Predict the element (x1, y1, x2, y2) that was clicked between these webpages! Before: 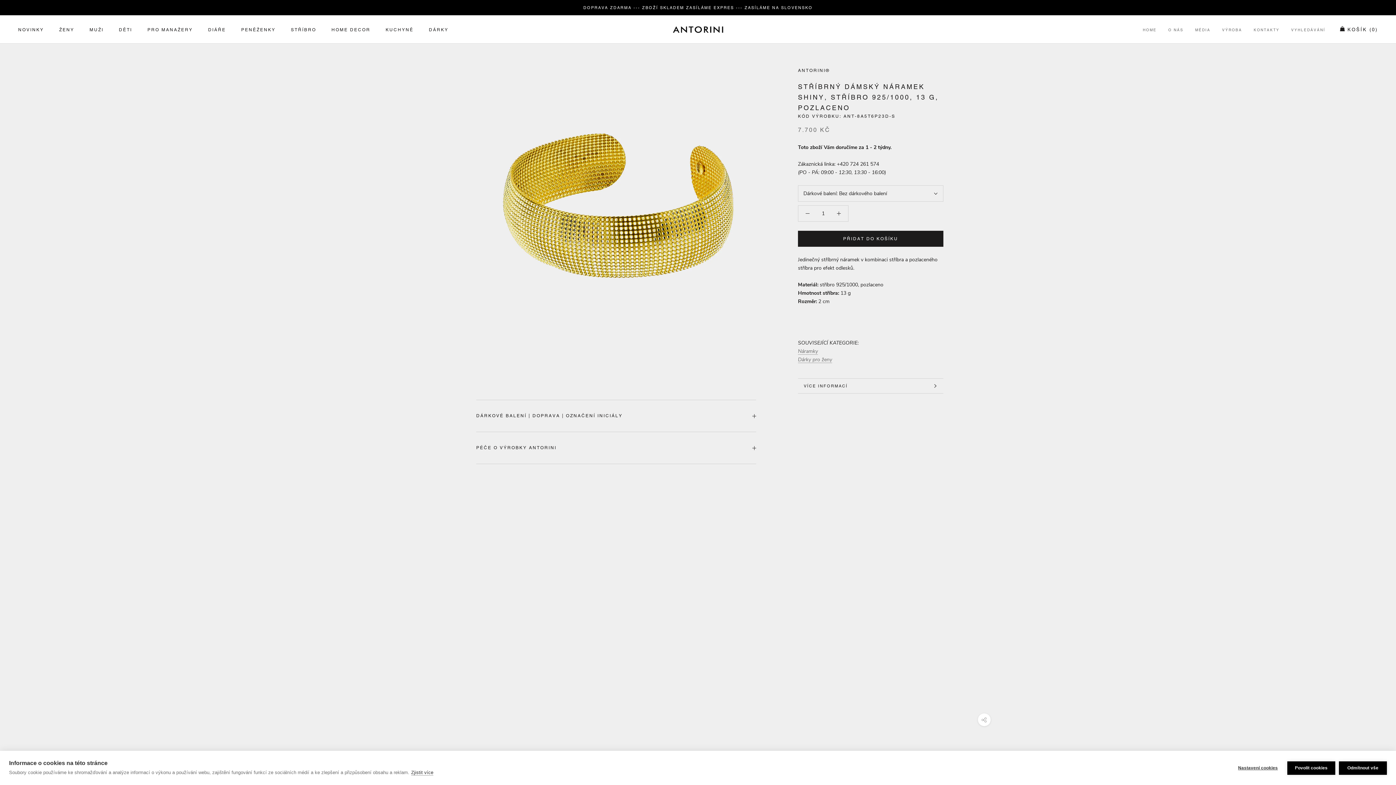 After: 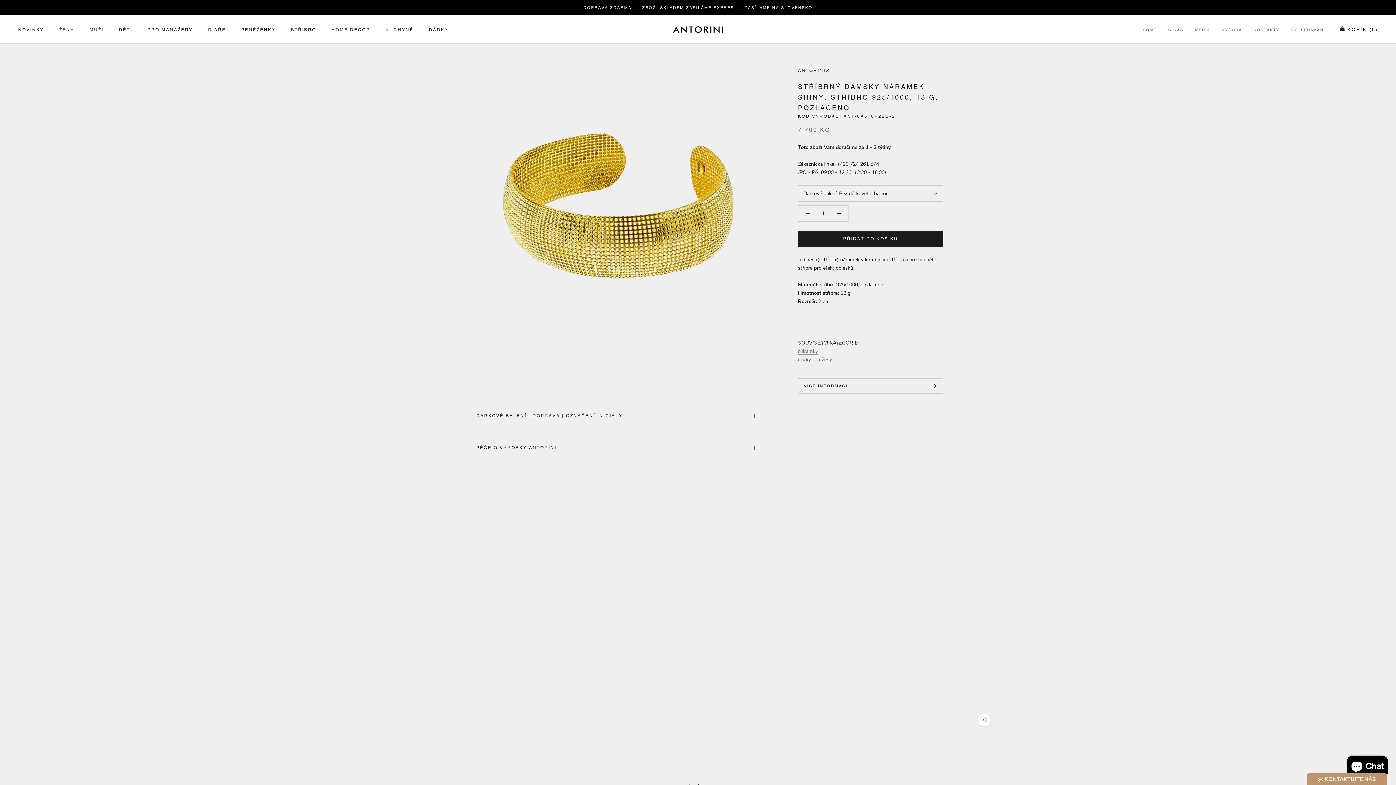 Action: label: Povolit cookies bbox: (1287, 761, 1335, 775)